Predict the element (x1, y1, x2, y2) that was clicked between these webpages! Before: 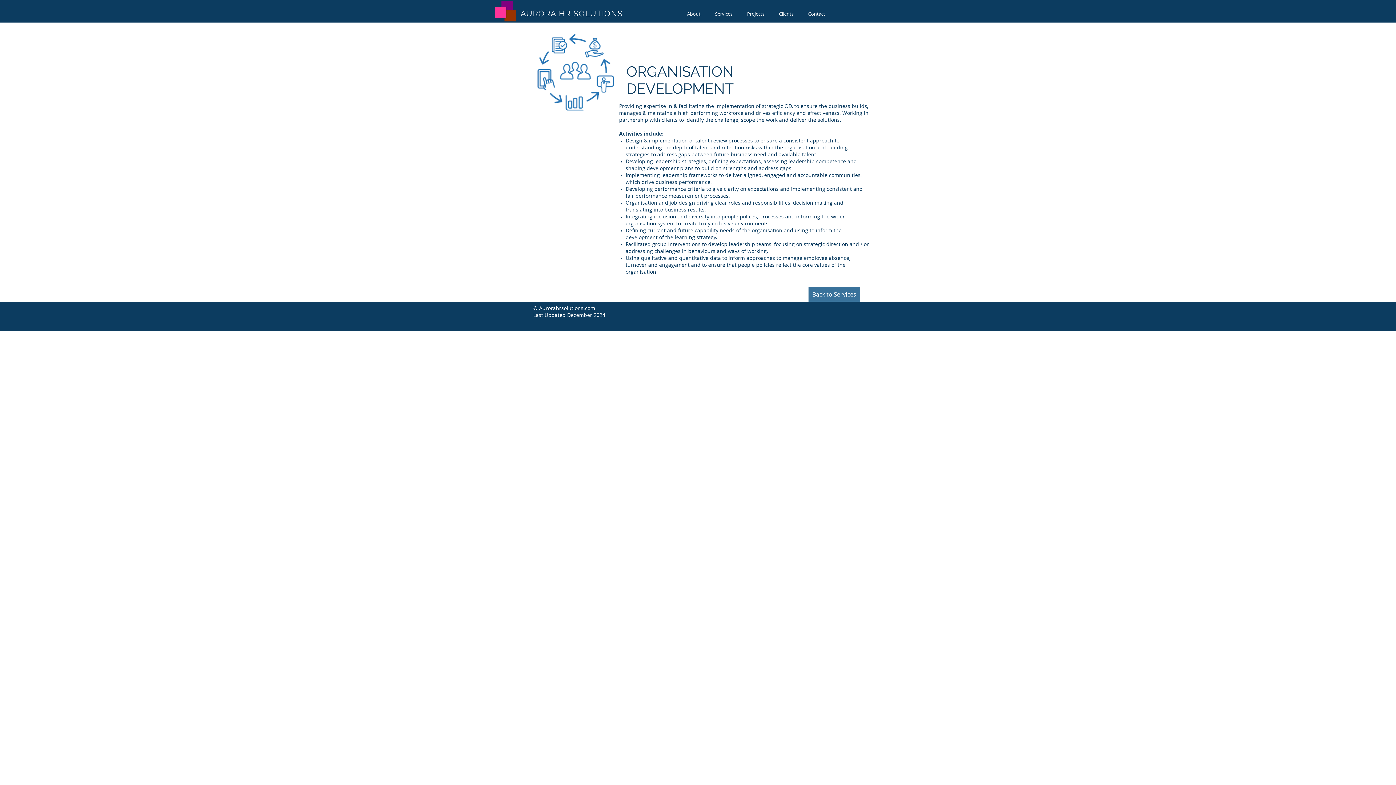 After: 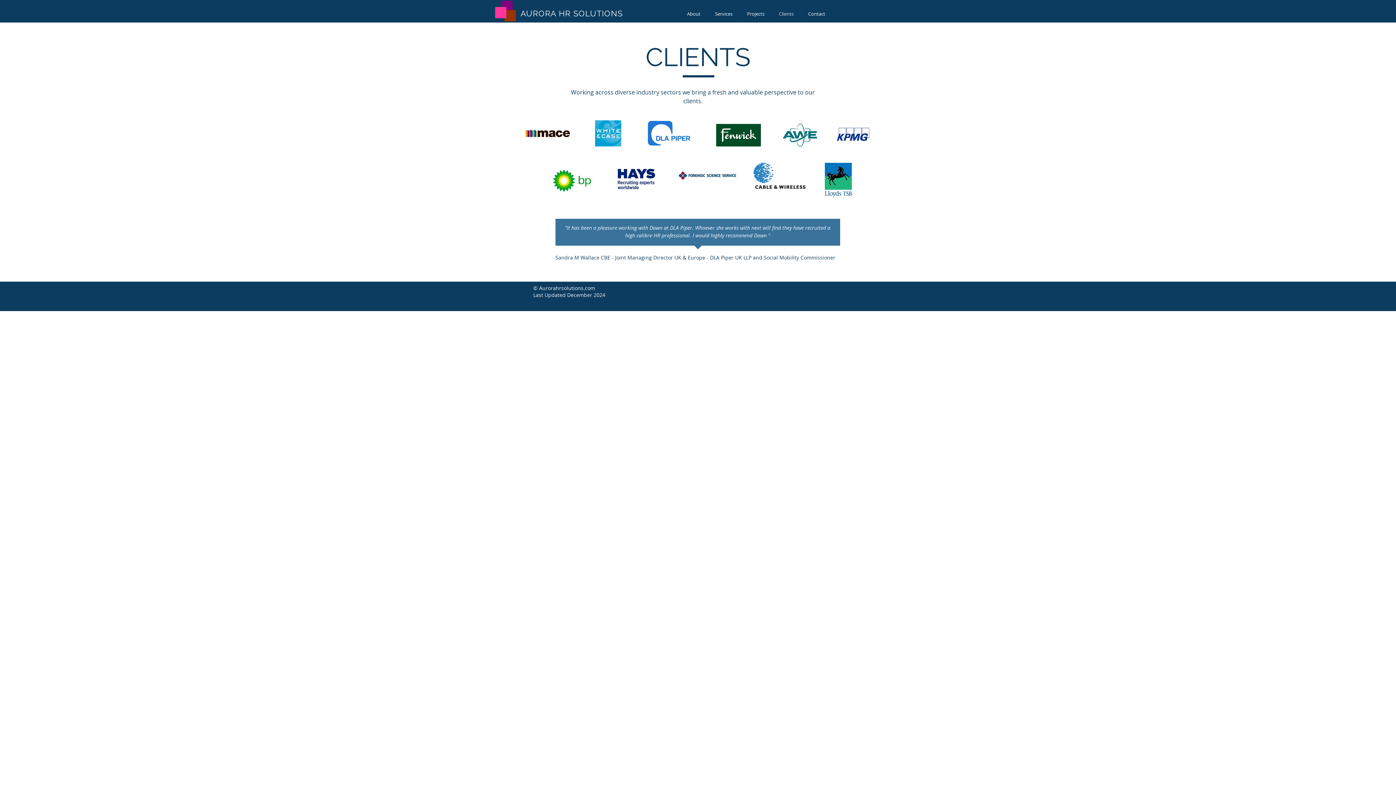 Action: bbox: (772, 9, 801, 18) label: Clients